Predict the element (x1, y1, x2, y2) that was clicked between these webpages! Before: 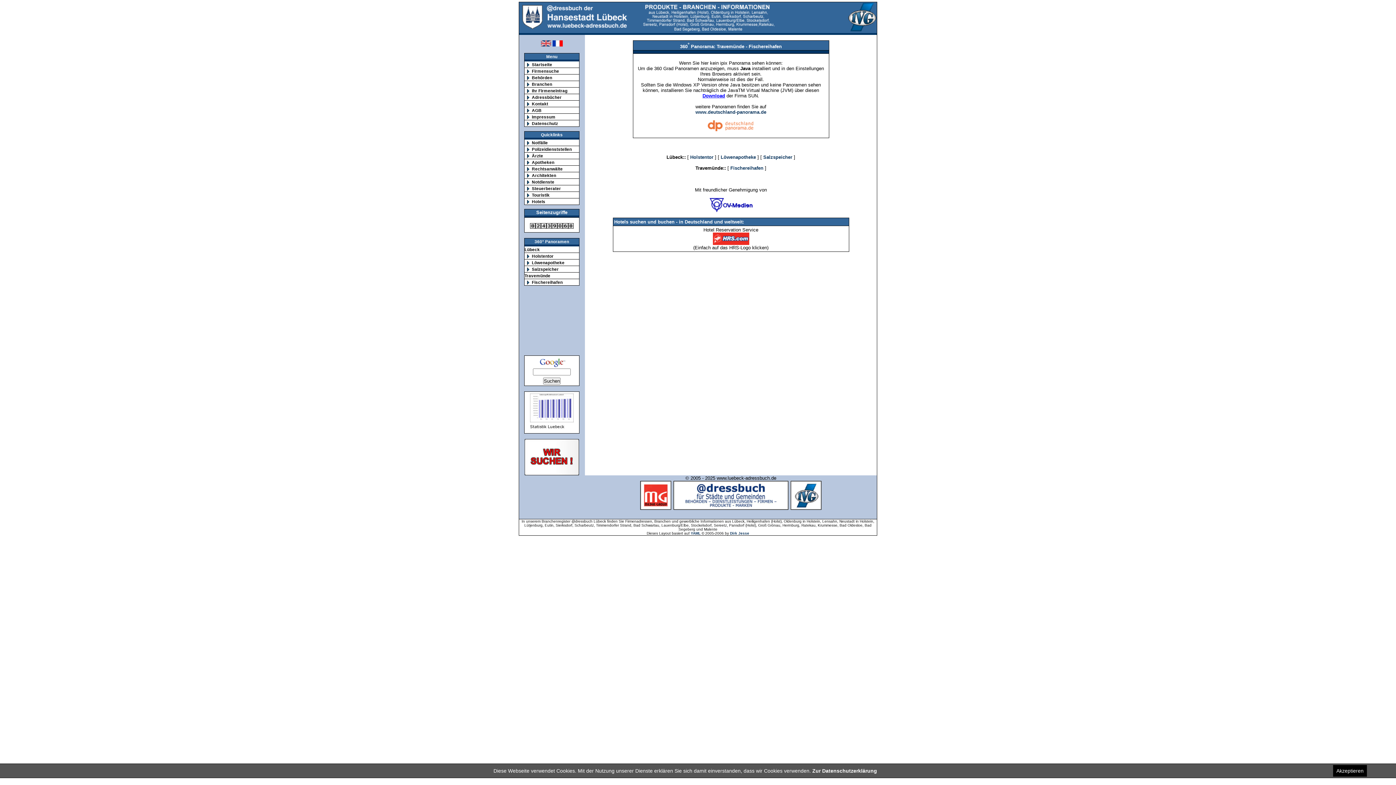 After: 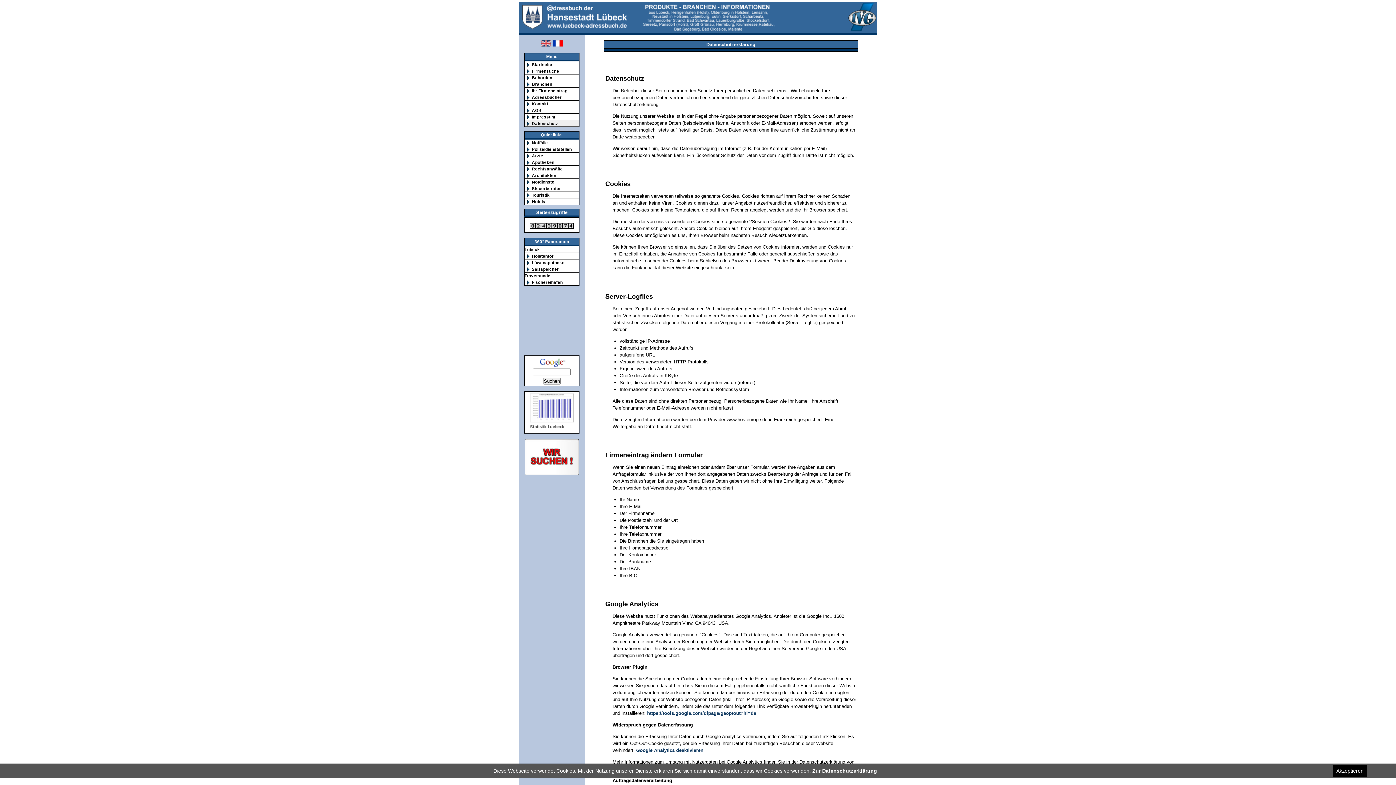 Action: bbox: (812, 768, 877, 774) label: Zur Datenschutzerklärung